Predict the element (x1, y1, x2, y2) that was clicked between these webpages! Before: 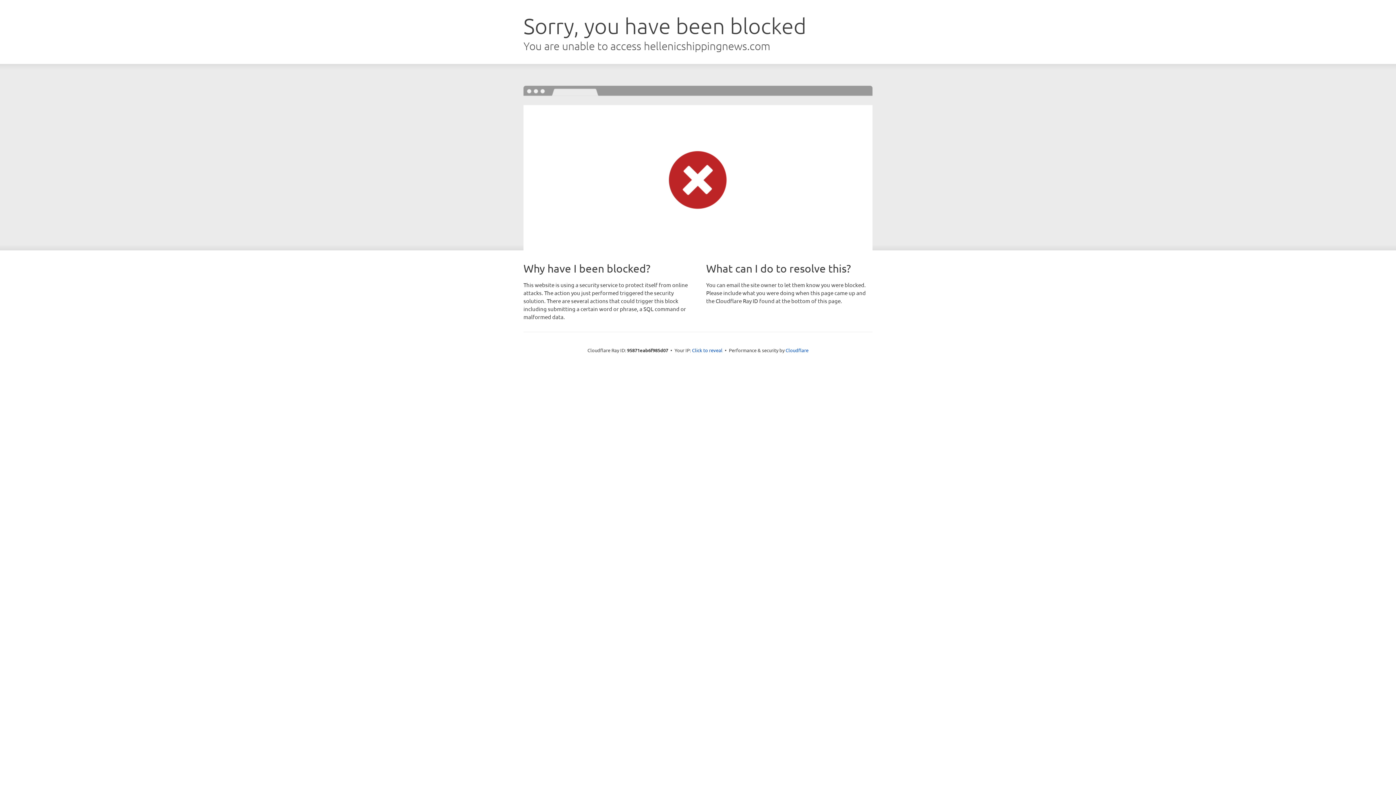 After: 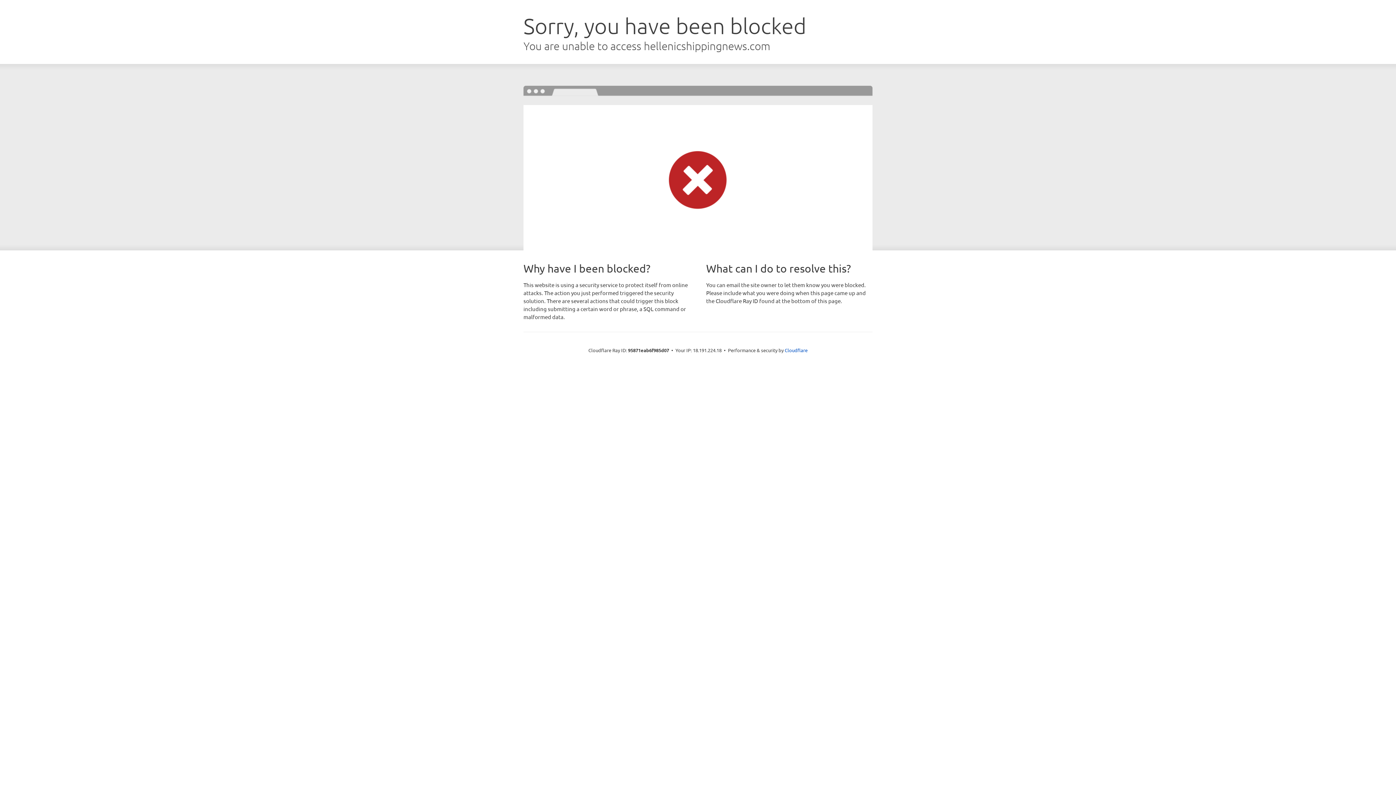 Action: label: Click to reveal bbox: (692, 346, 722, 353)